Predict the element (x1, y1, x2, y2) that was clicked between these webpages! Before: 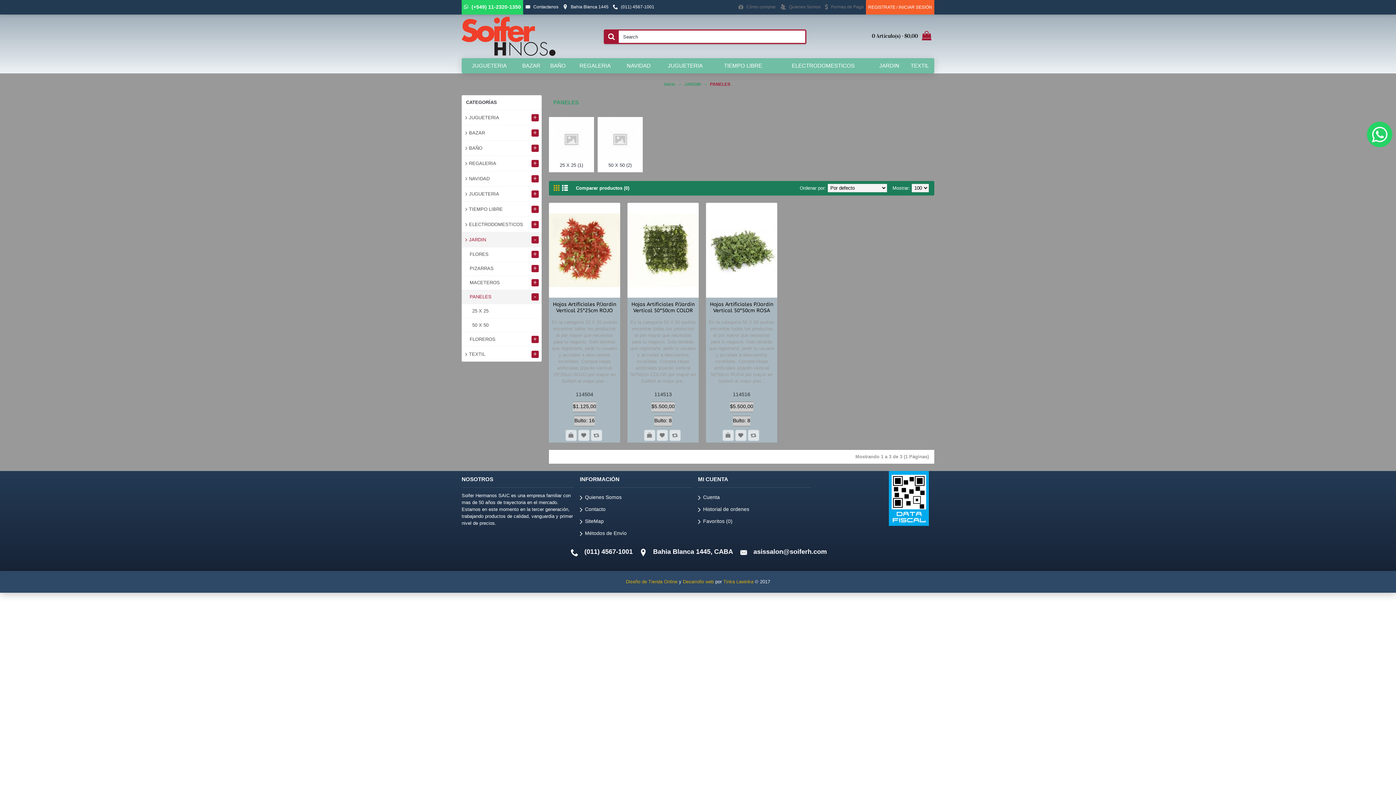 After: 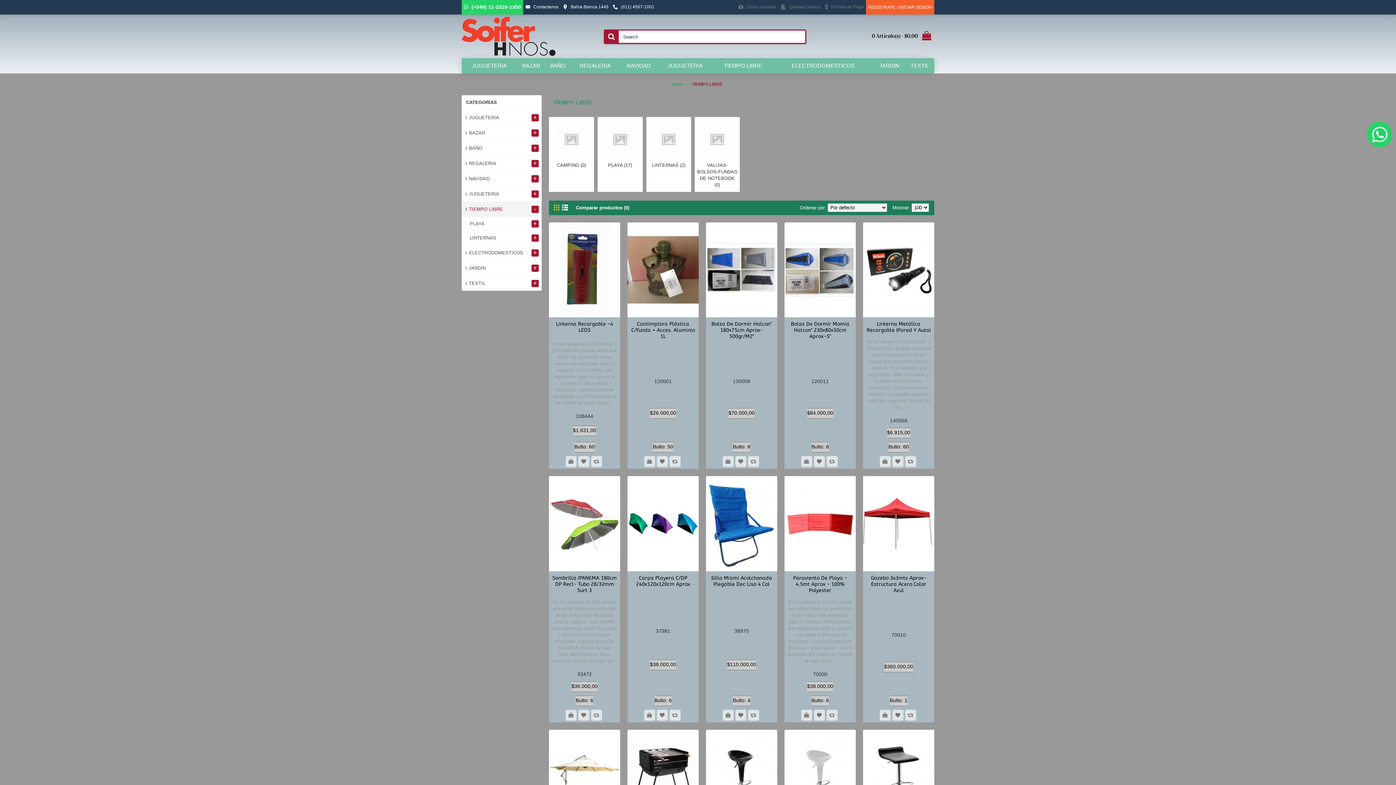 Action: bbox: (713, 58, 773, 73) label: TIEMPO LIBRE